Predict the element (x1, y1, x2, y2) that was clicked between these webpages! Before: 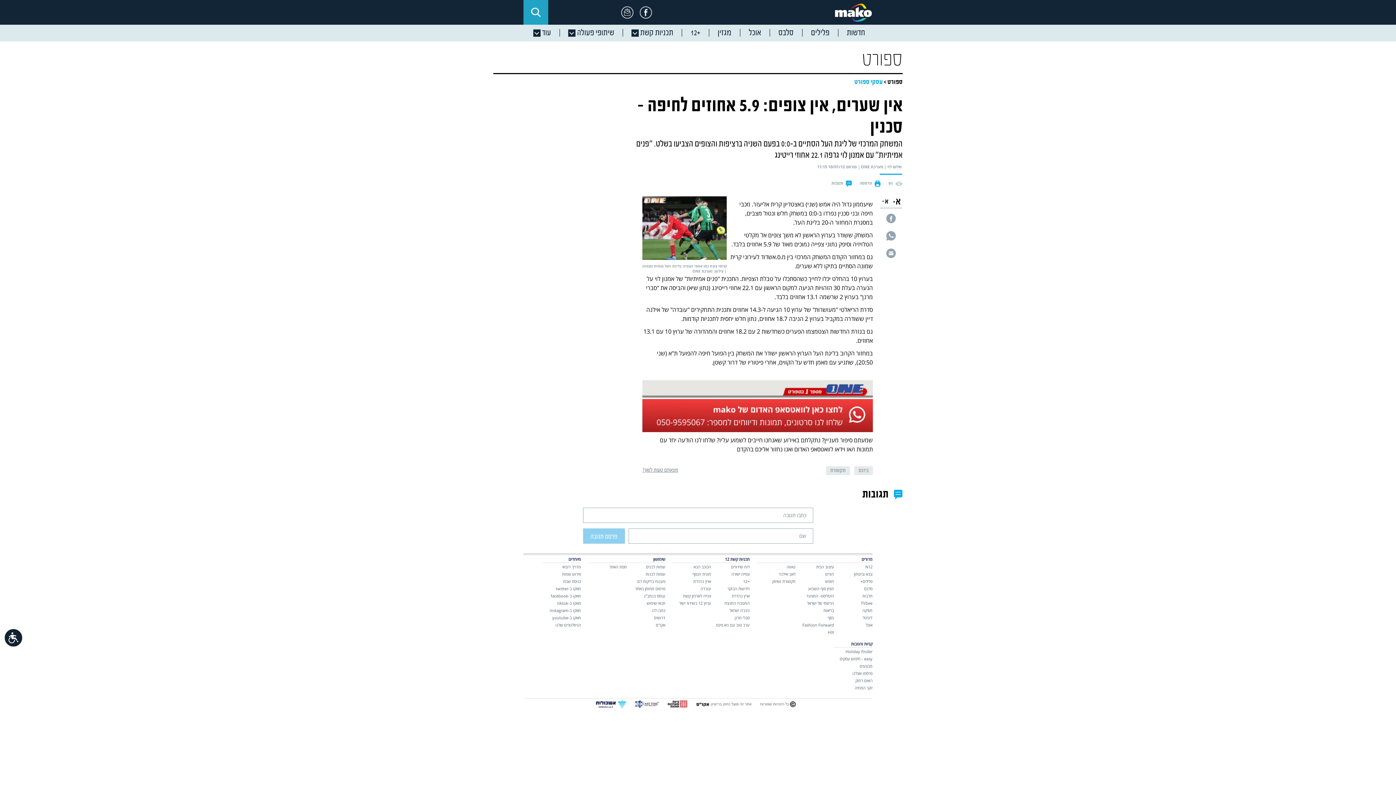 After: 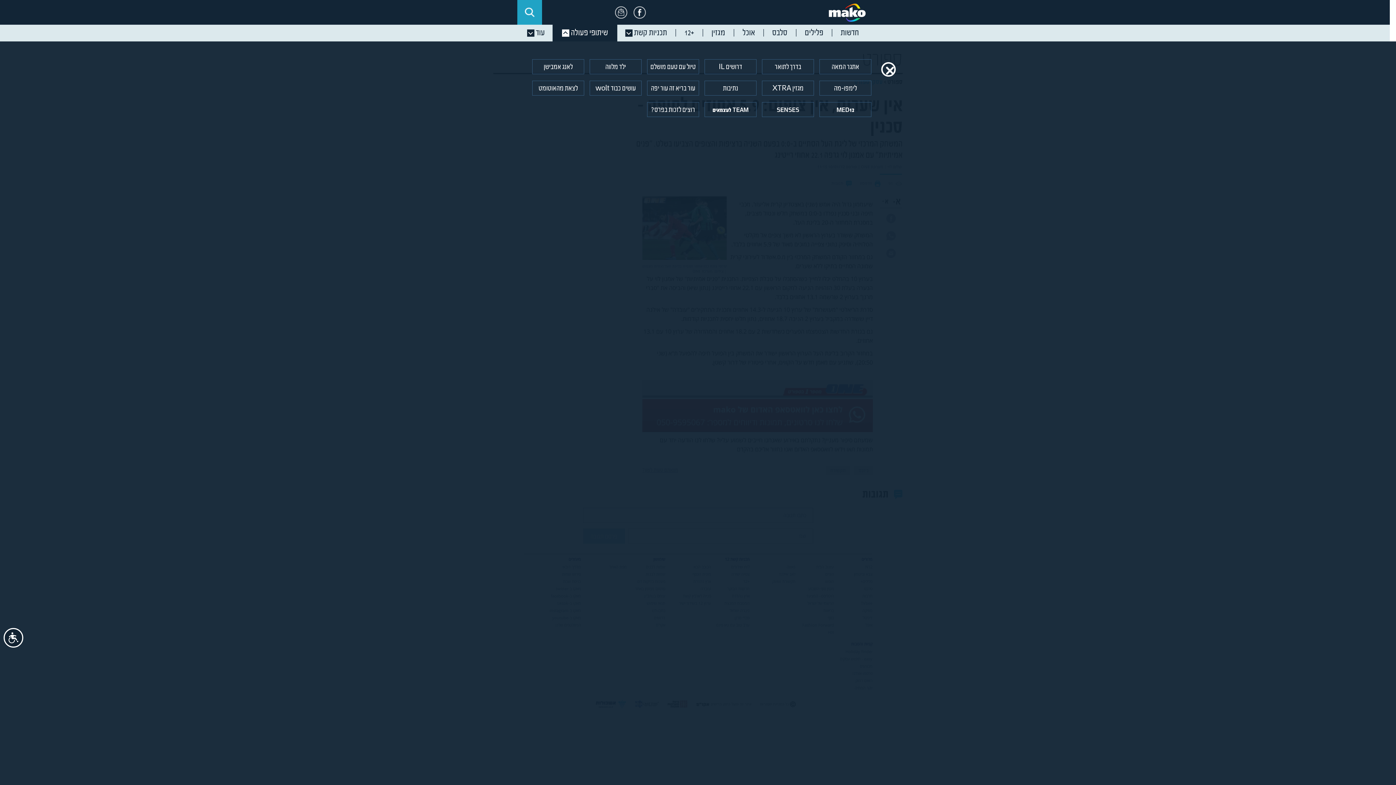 Action: bbox: (558, 24, 621, 41) label: שיתופי פעולה